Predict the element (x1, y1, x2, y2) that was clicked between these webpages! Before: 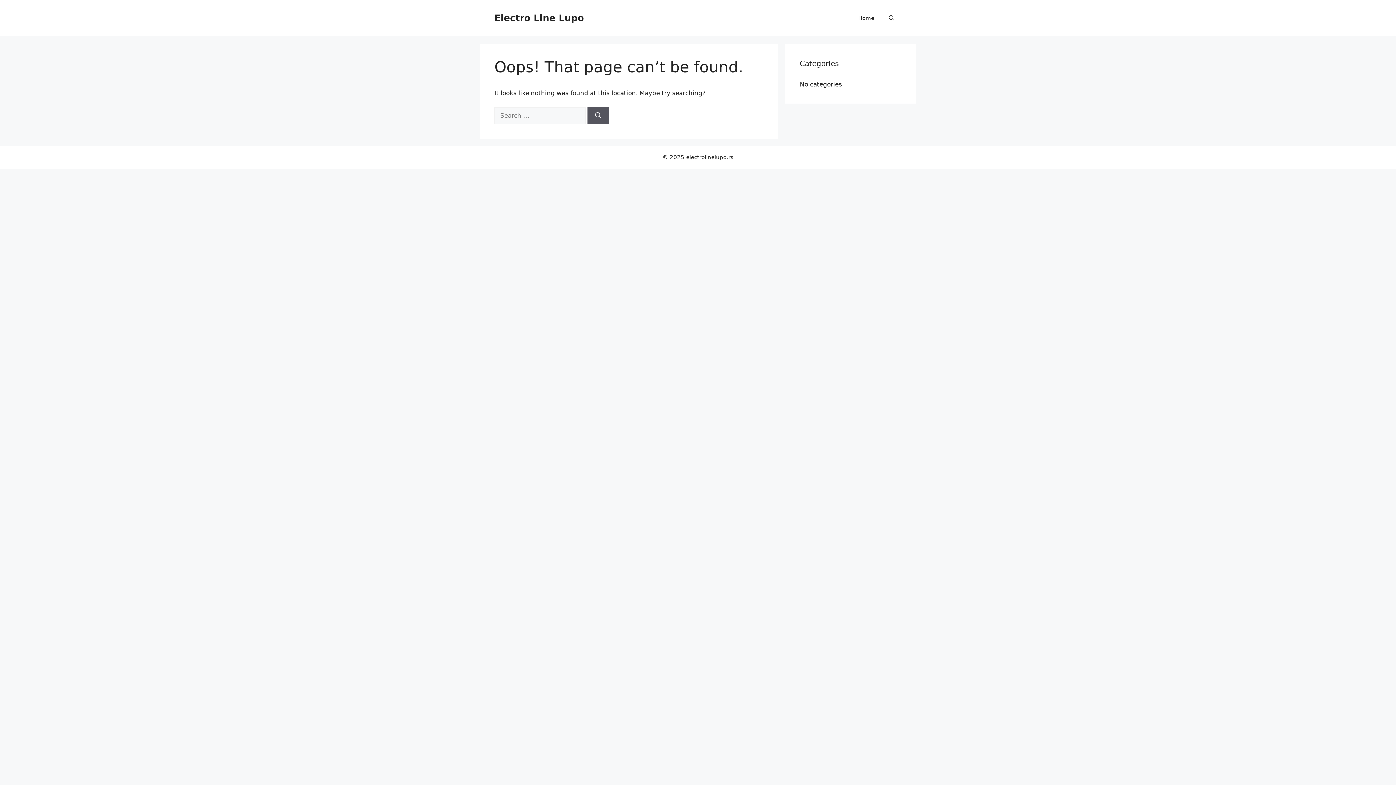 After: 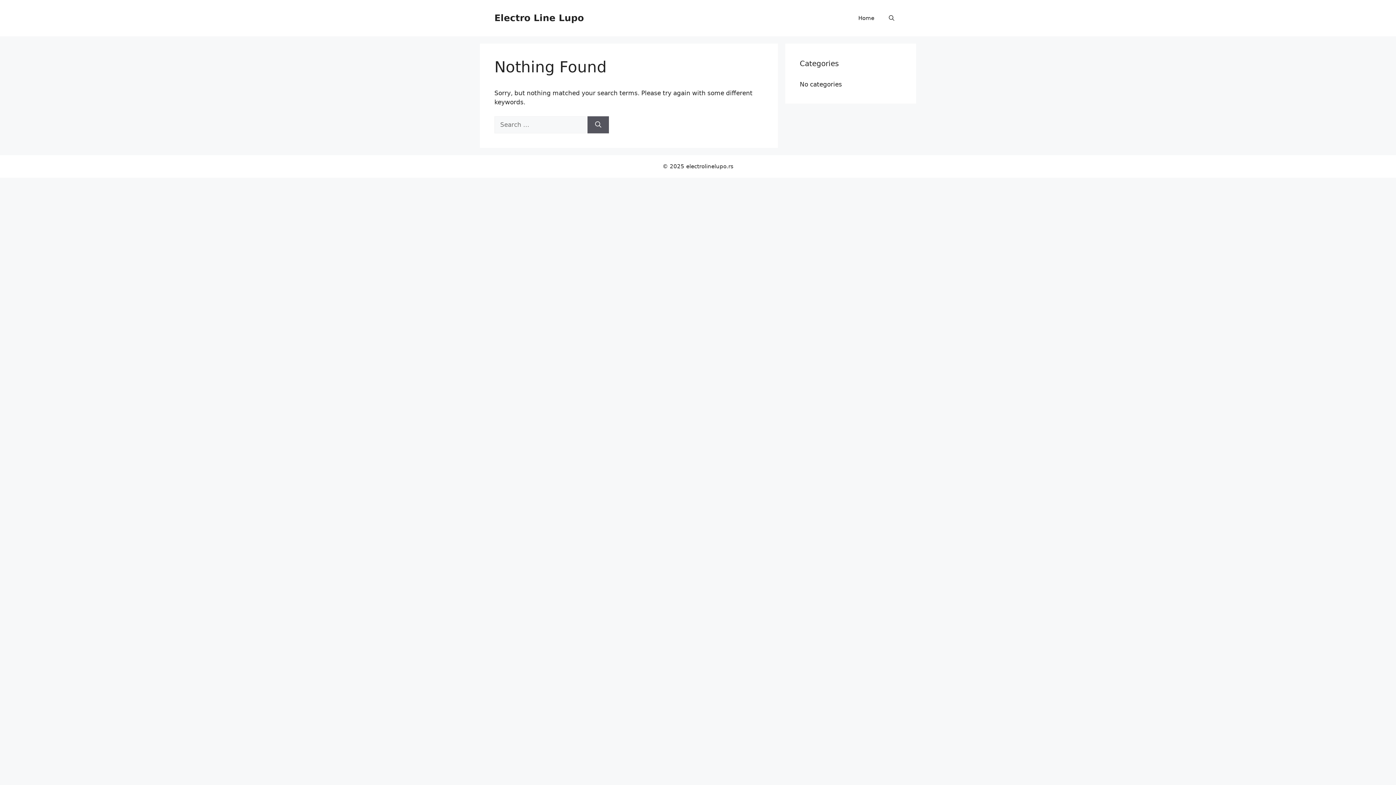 Action: bbox: (587, 107, 609, 124) label: Search